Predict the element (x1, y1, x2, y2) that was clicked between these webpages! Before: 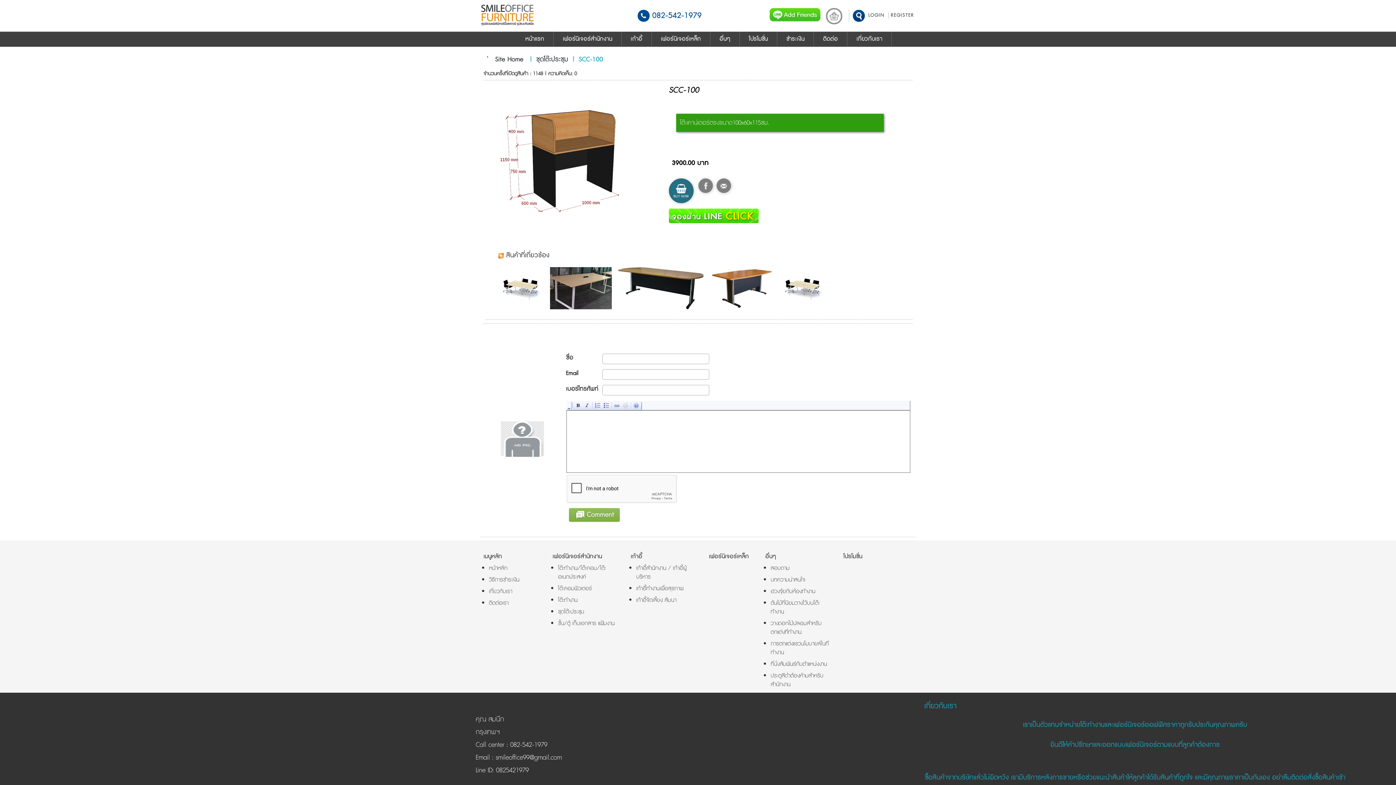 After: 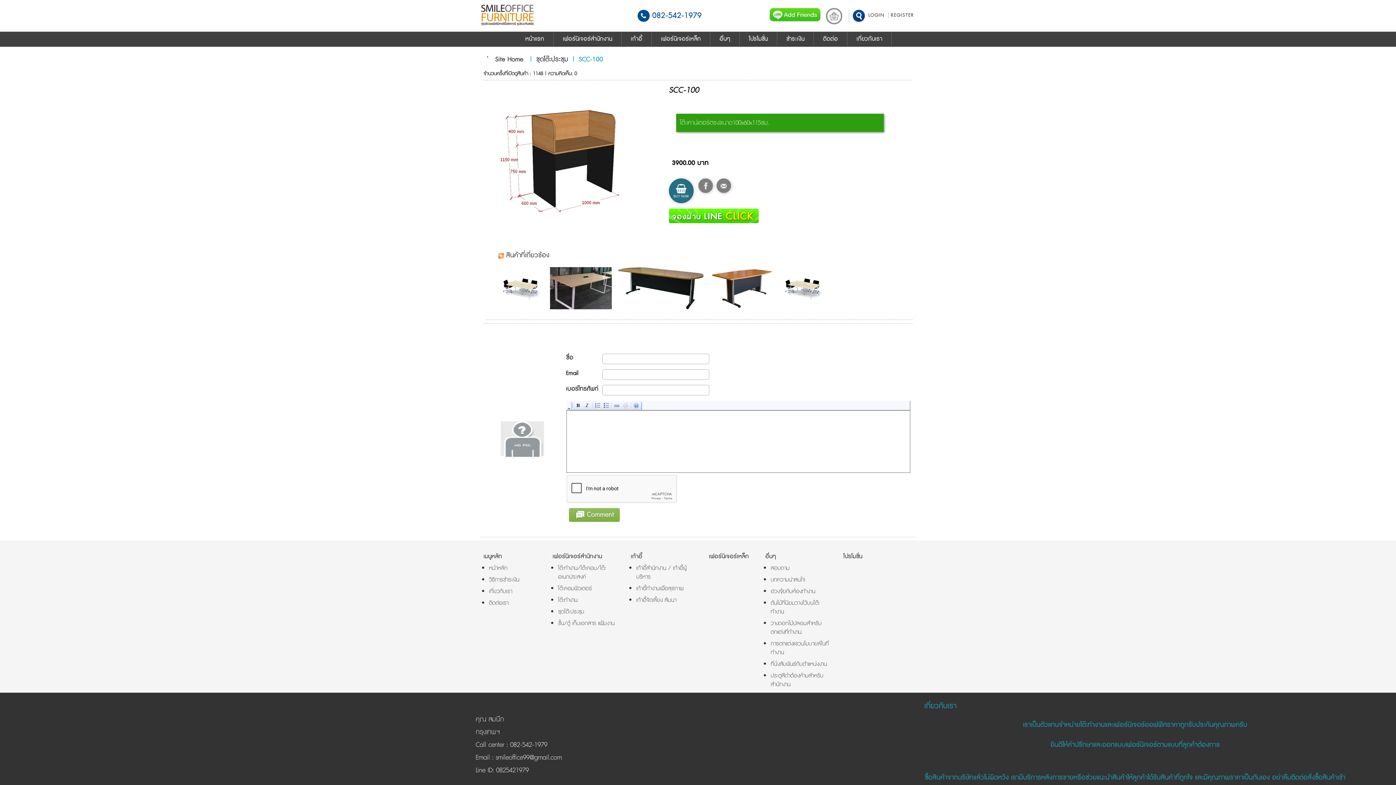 Action: bbox: (769, 17, 820, 22)